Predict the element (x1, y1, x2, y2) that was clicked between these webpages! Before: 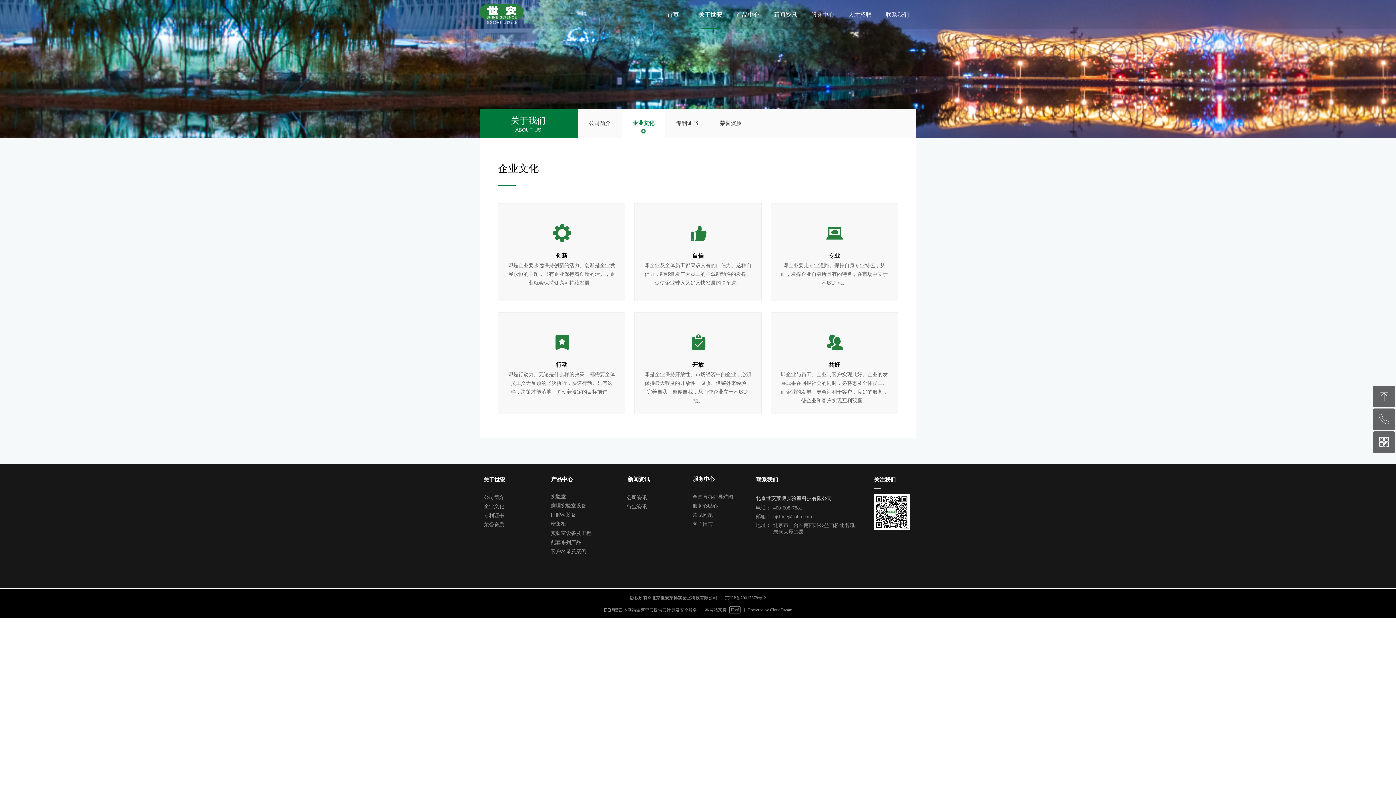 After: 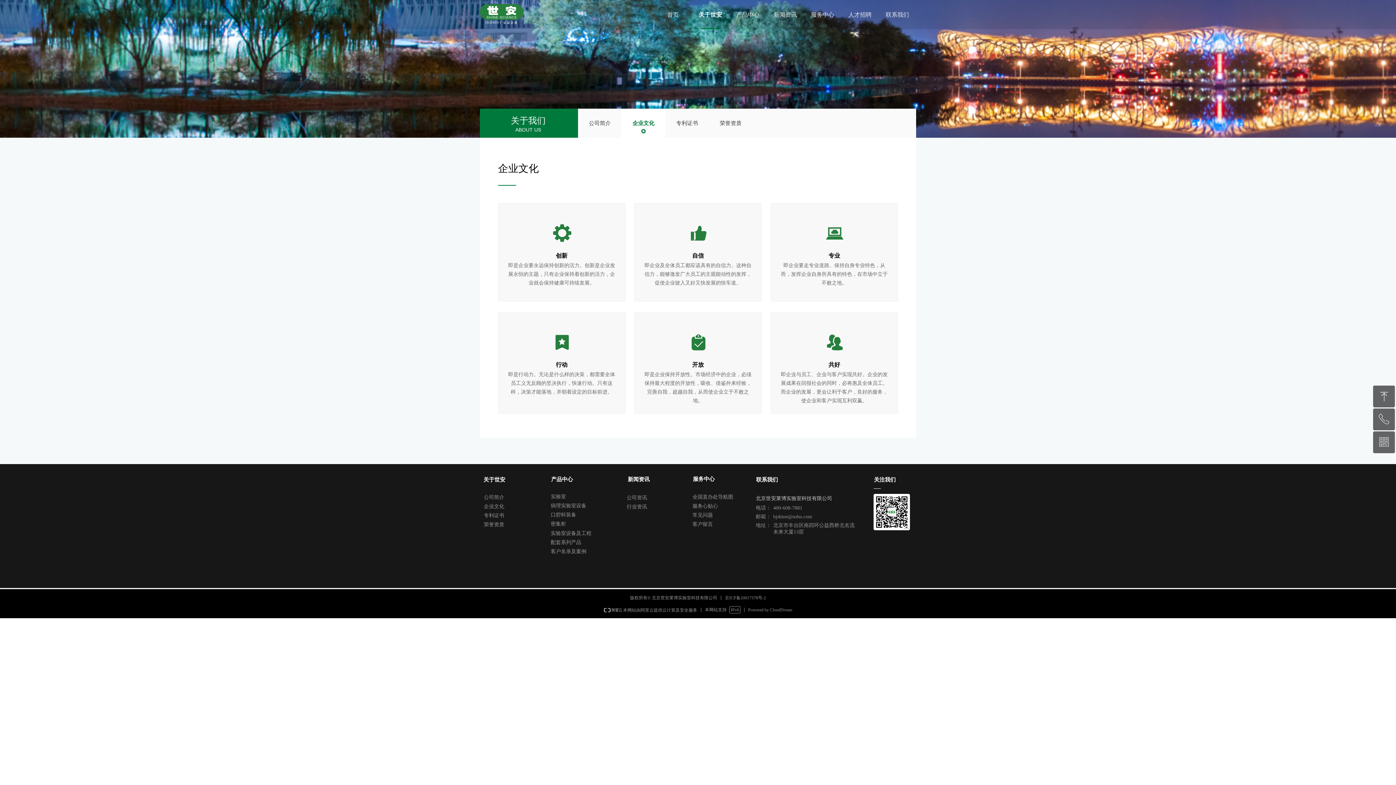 Action: label:  本网站由阿里云提供云计算及安全服务 bbox: (604, 607, 697, 612)